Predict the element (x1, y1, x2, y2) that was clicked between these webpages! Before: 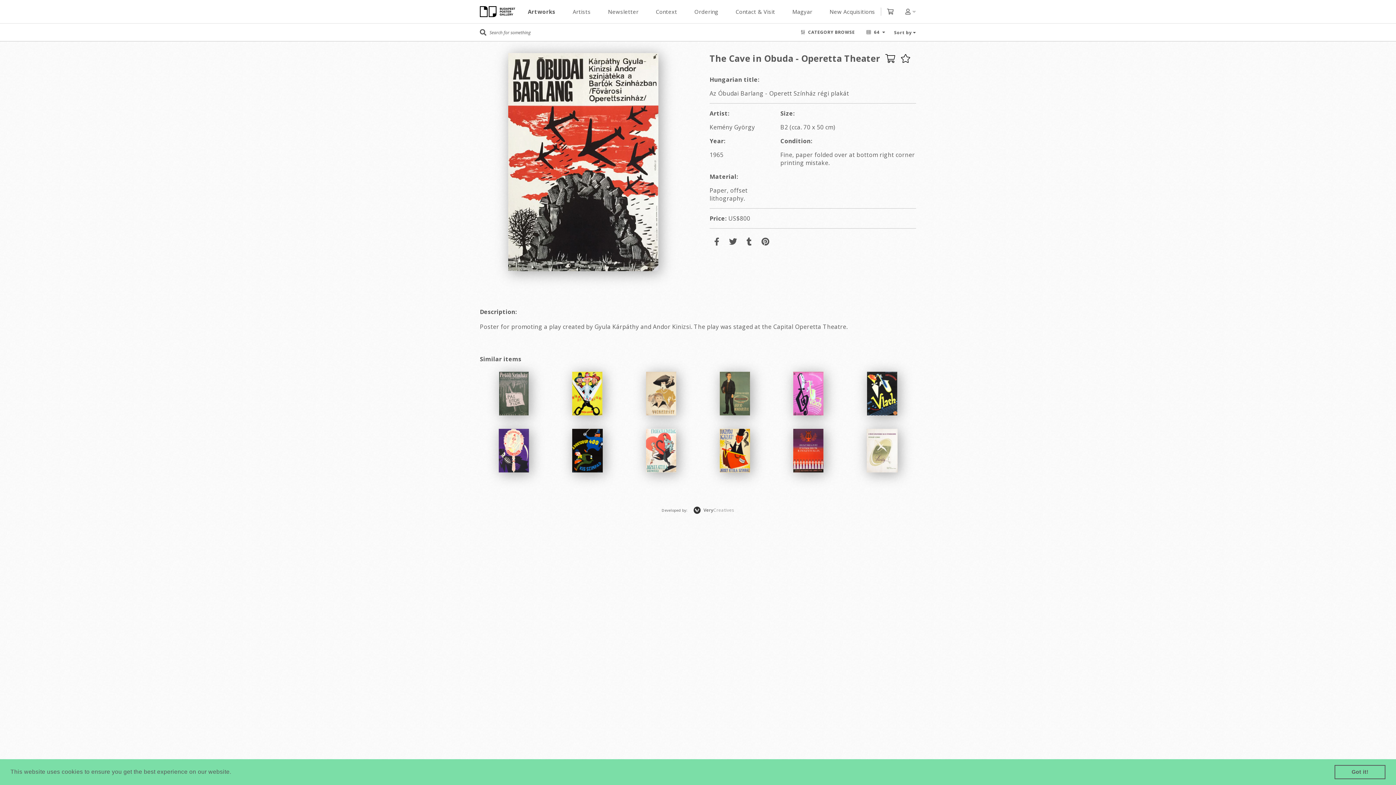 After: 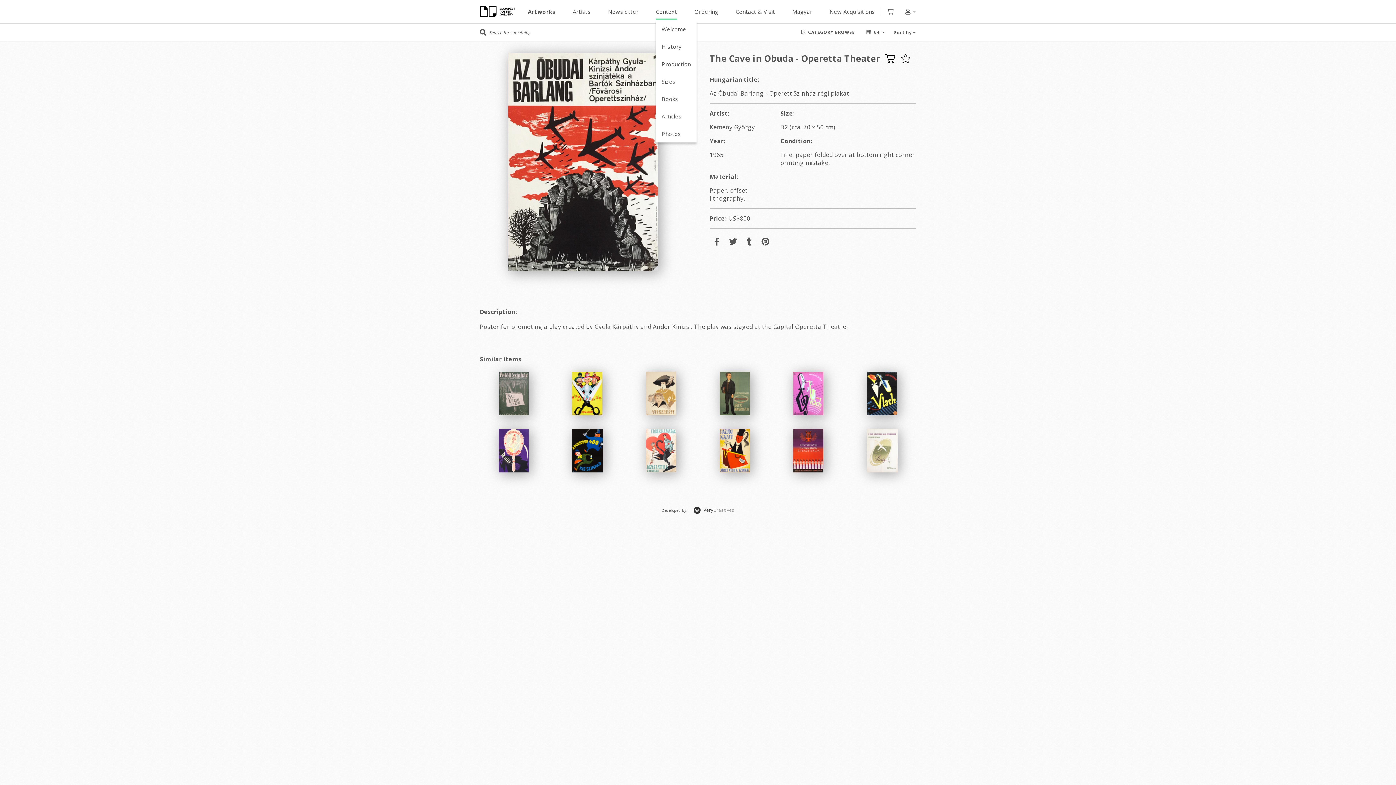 Action: label: Context bbox: (656, 2, 677, 20)